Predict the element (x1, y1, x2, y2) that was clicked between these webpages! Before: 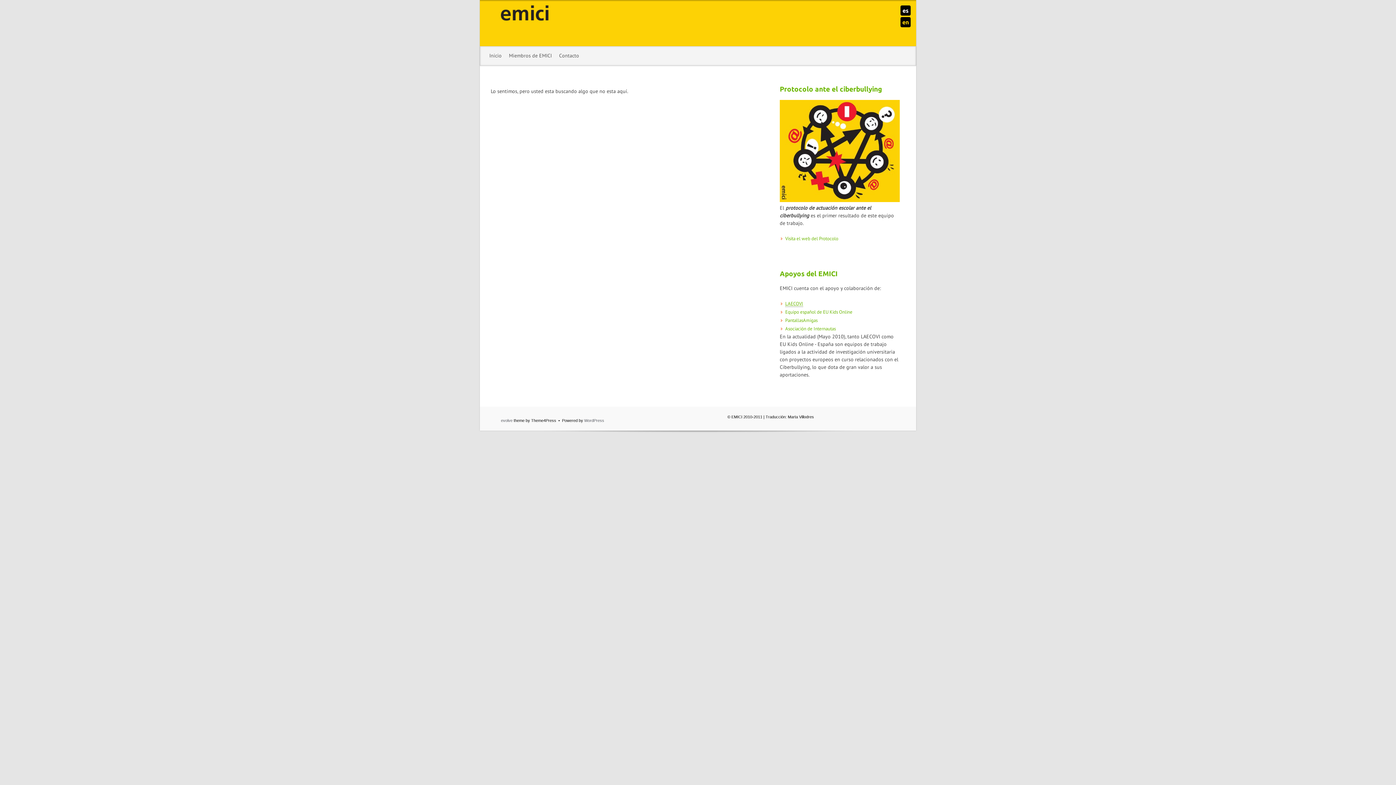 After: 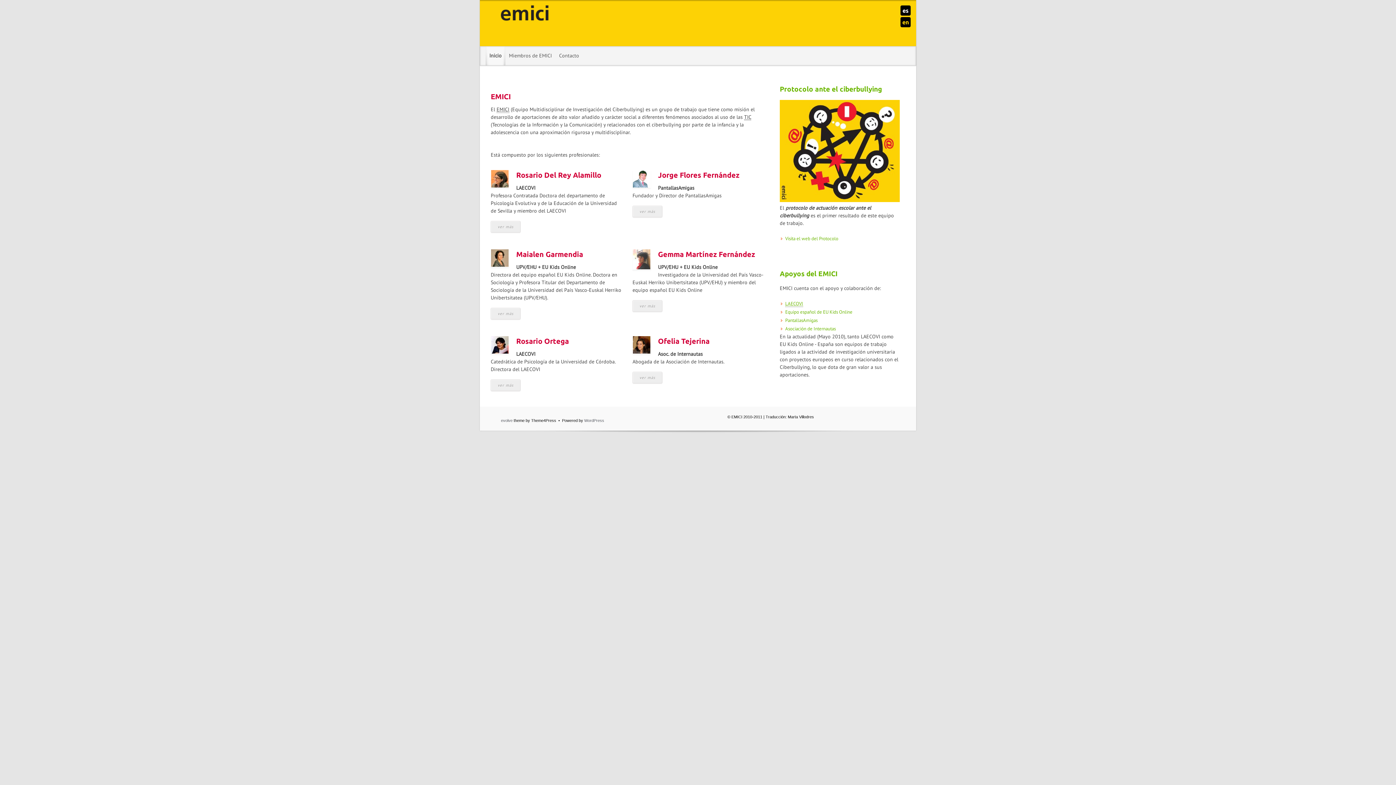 Action: label: Inicio bbox: (485, 46, 505, 65)